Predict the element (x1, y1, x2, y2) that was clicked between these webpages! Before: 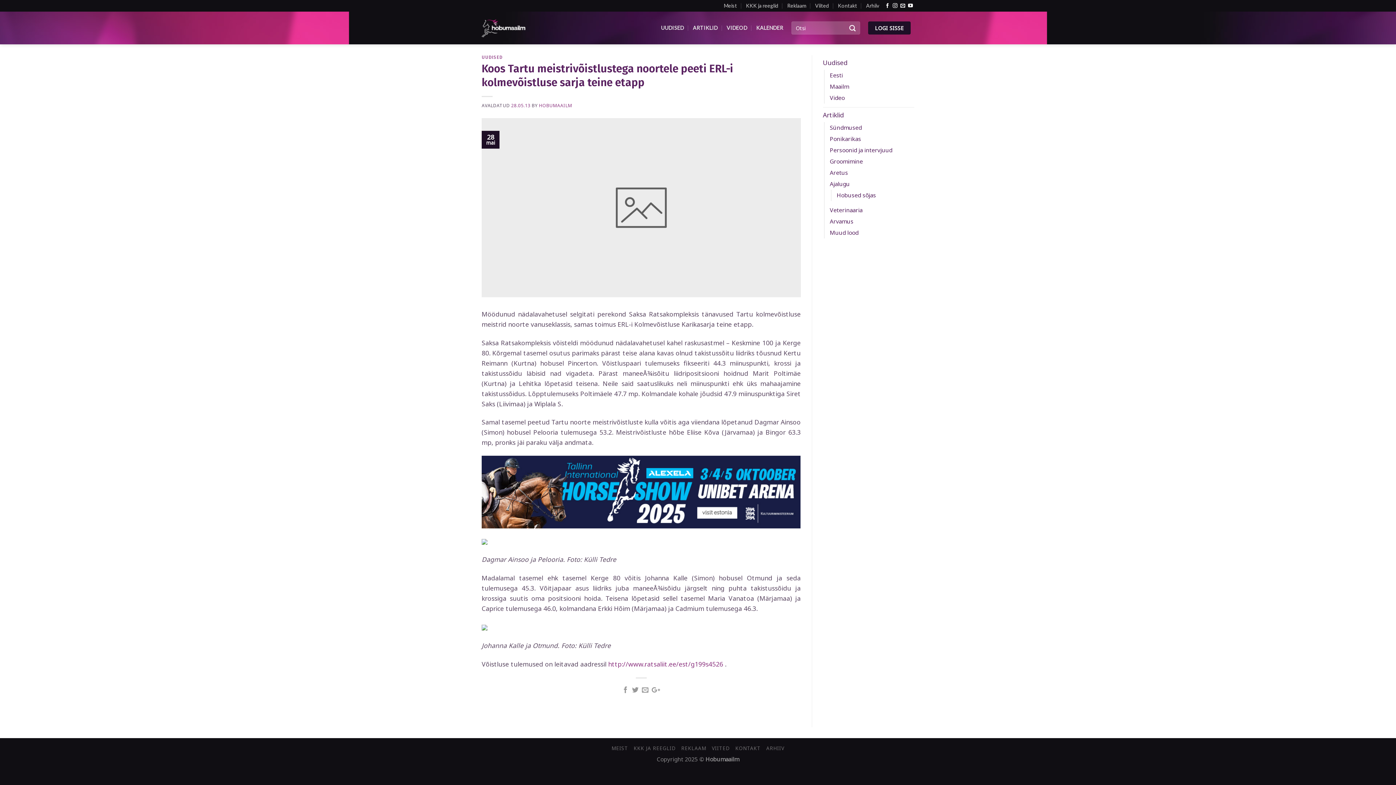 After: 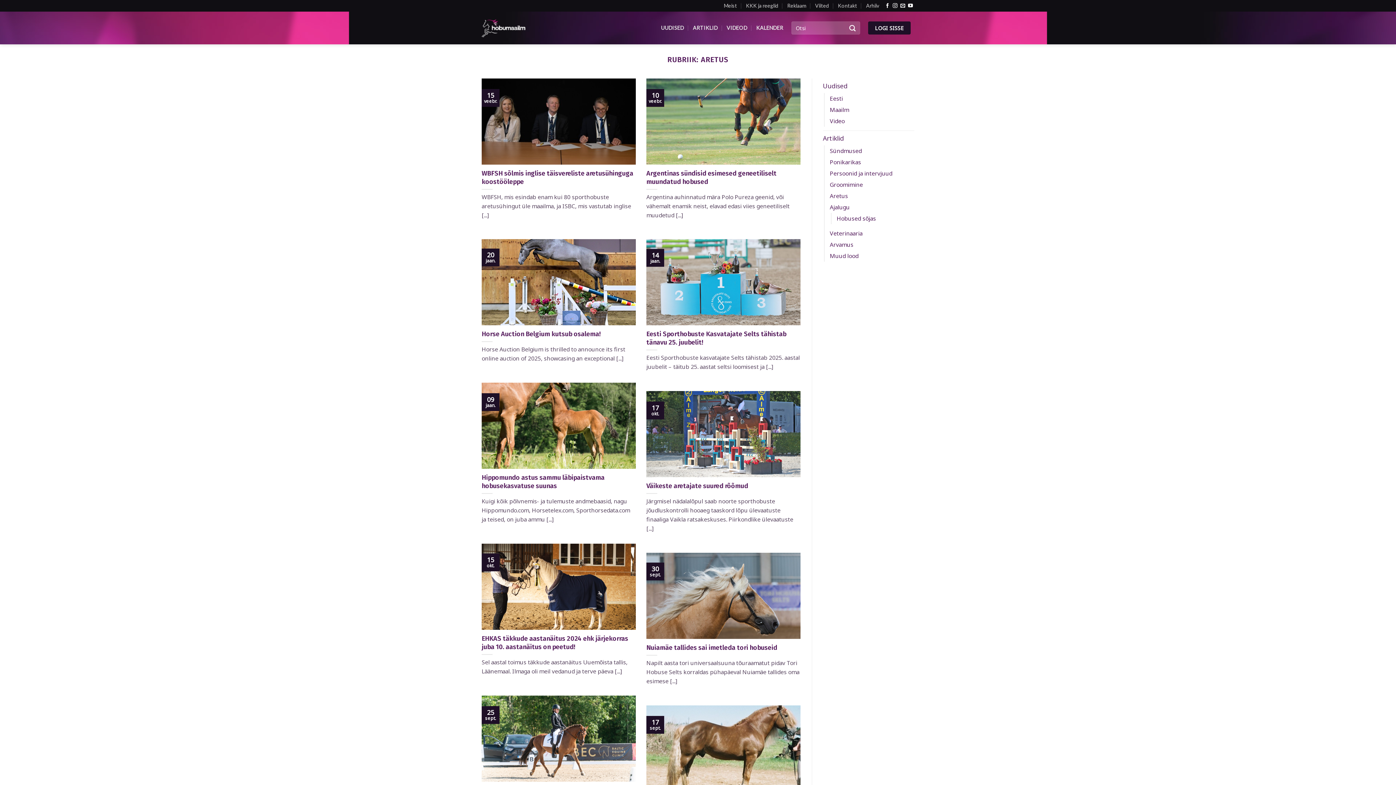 Action: label: Aretus bbox: (830, 167, 848, 178)